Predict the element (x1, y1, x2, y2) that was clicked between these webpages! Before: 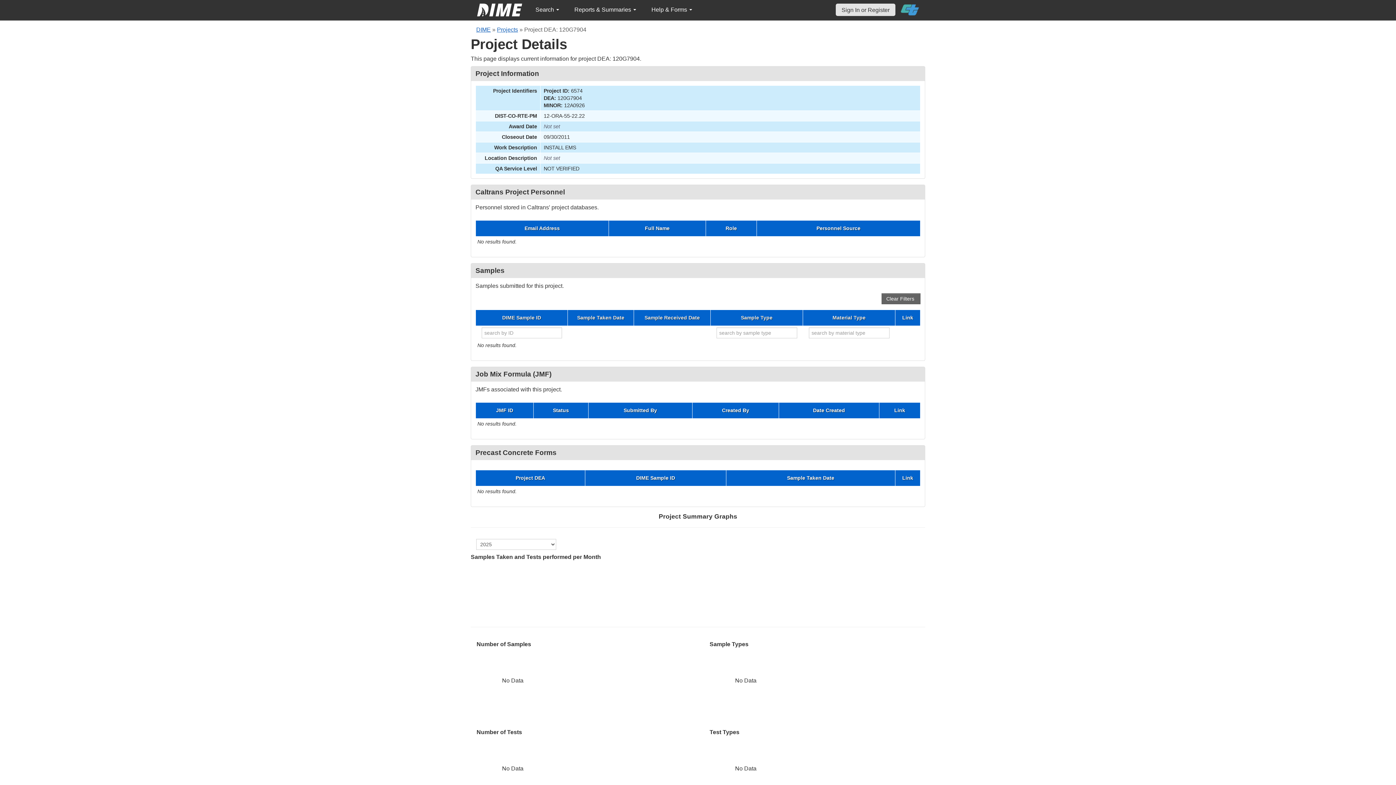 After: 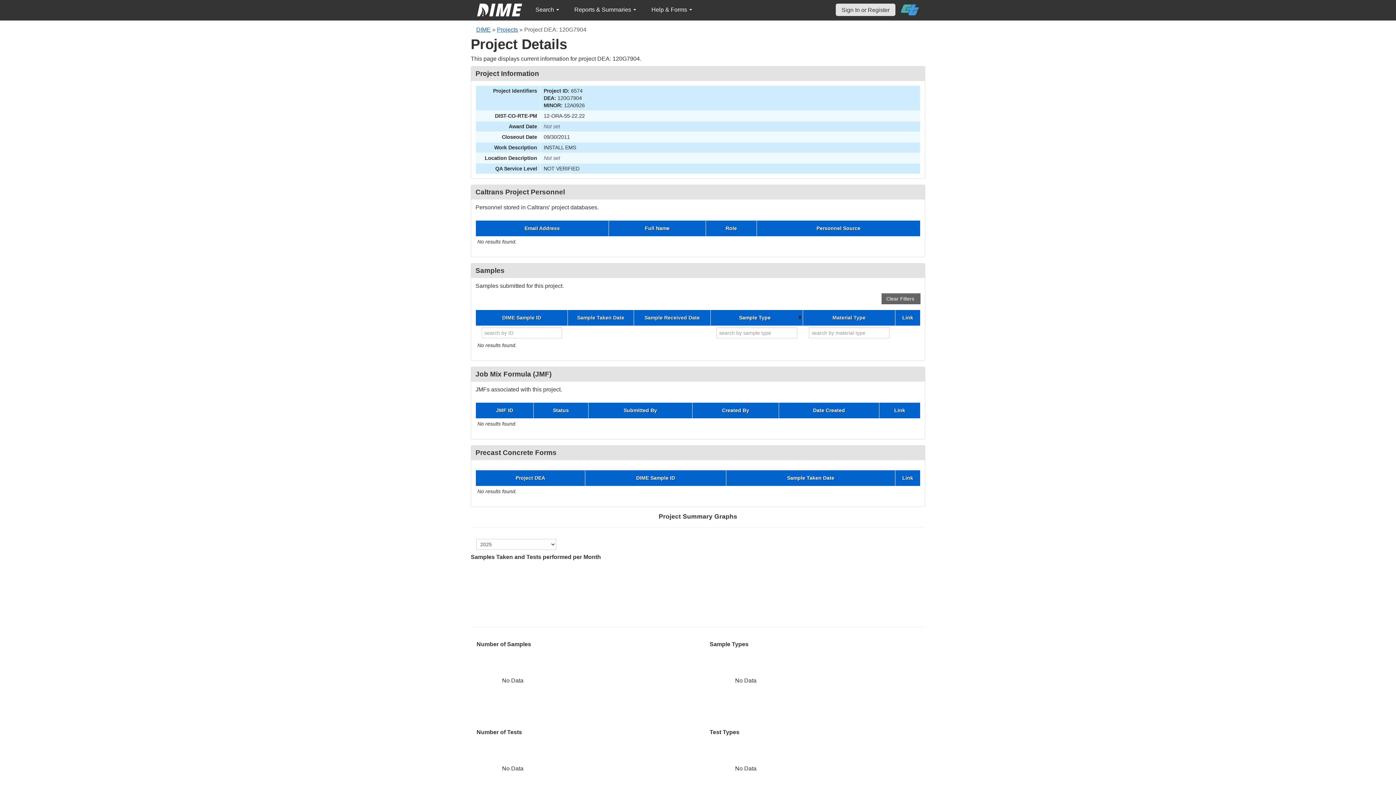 Action: label: Sample Type bbox: (712, 315, 801, 320)